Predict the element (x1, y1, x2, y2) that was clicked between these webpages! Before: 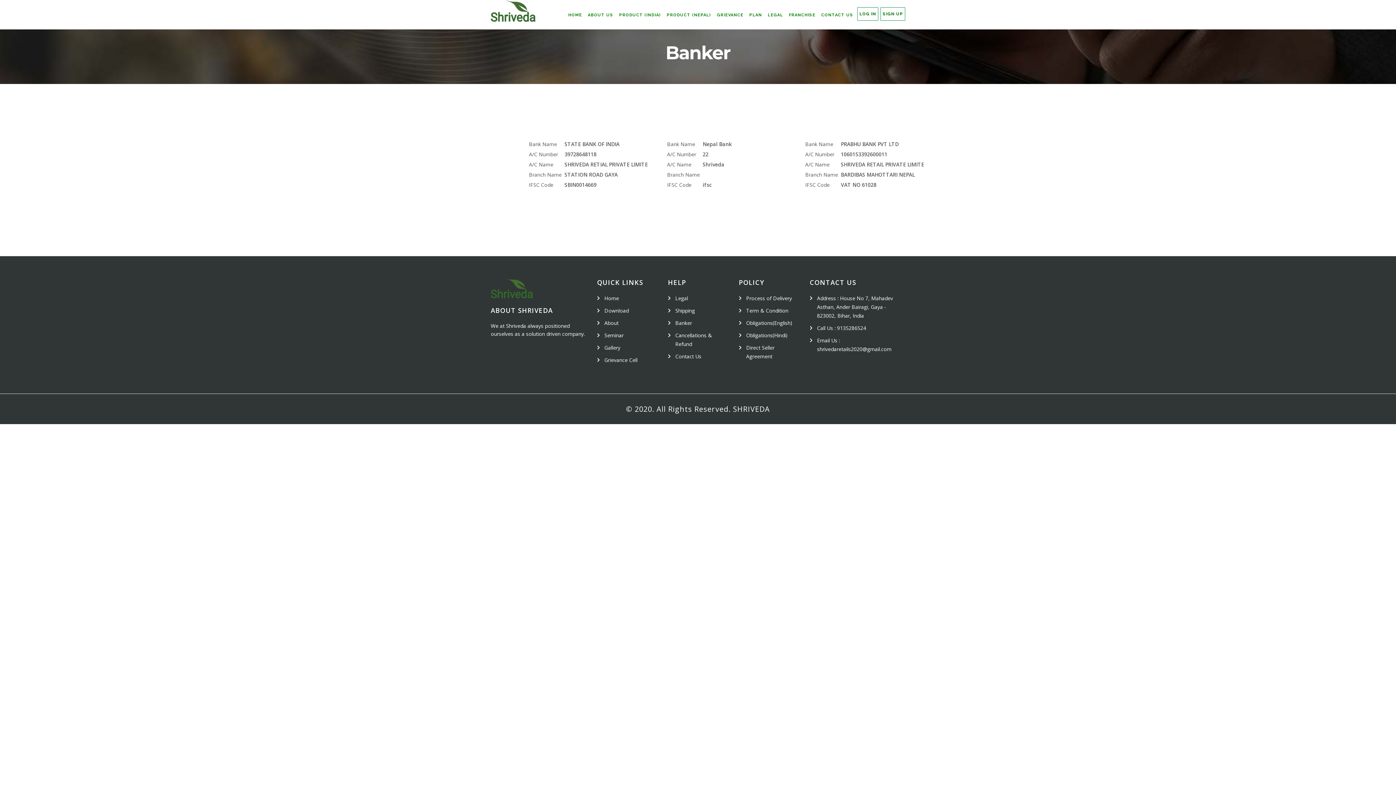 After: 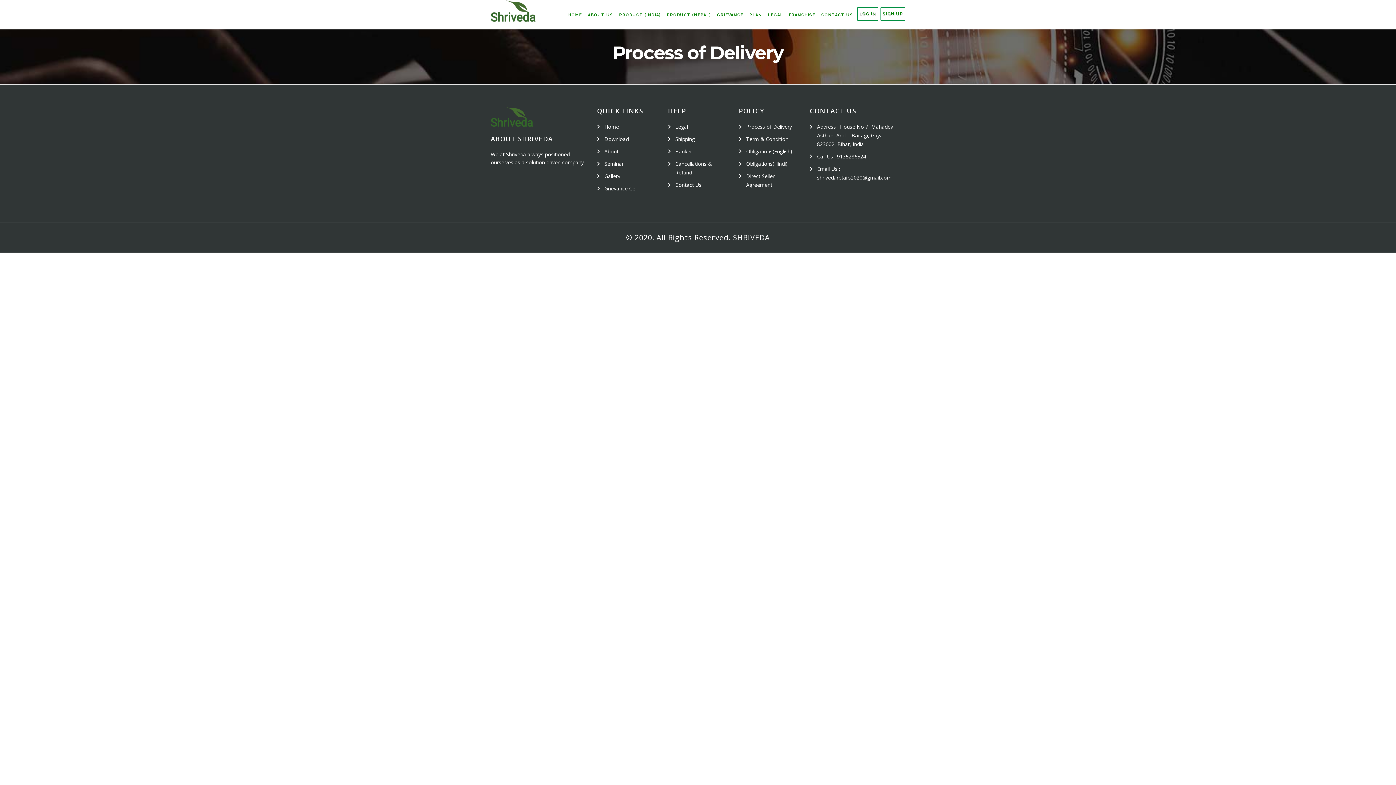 Action: label: Process of Delivery bbox: (746, 294, 792, 301)